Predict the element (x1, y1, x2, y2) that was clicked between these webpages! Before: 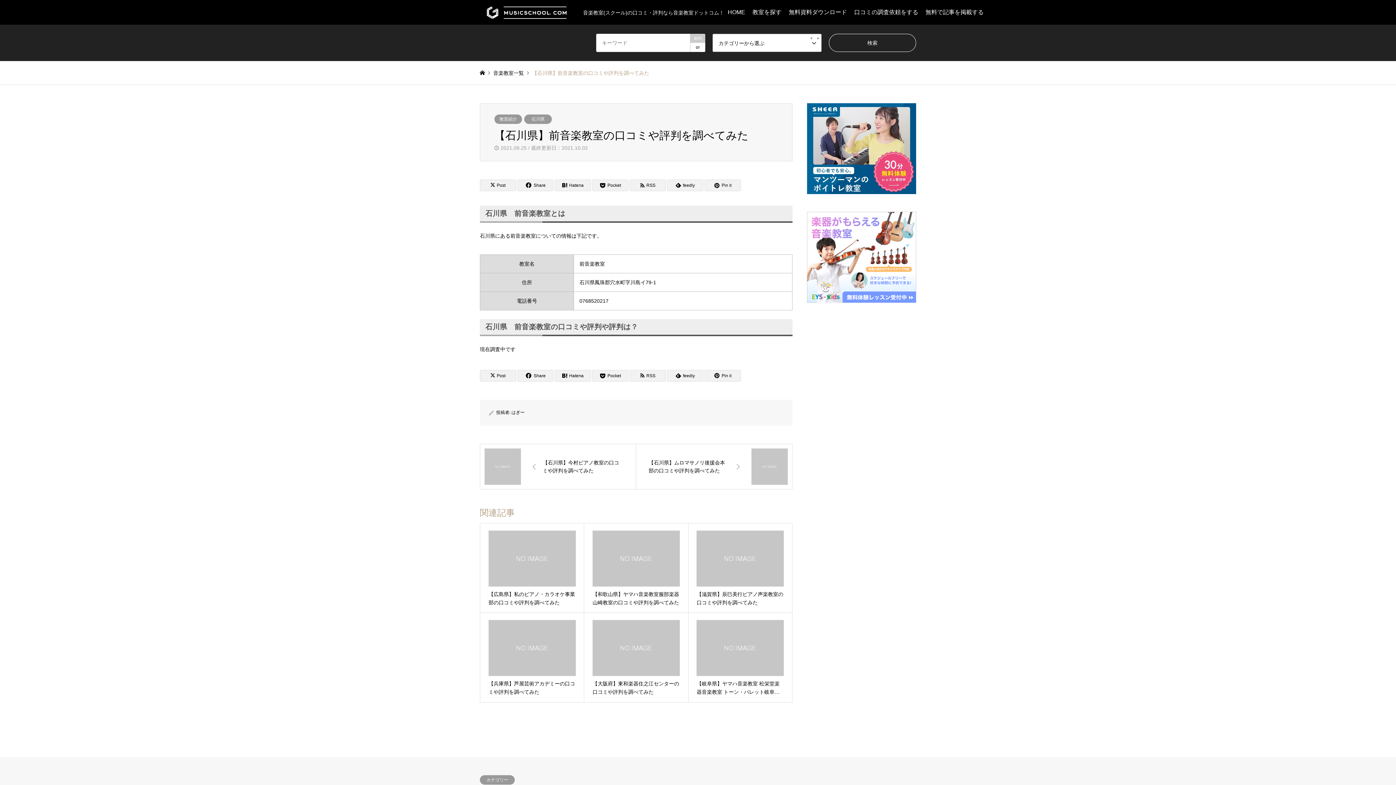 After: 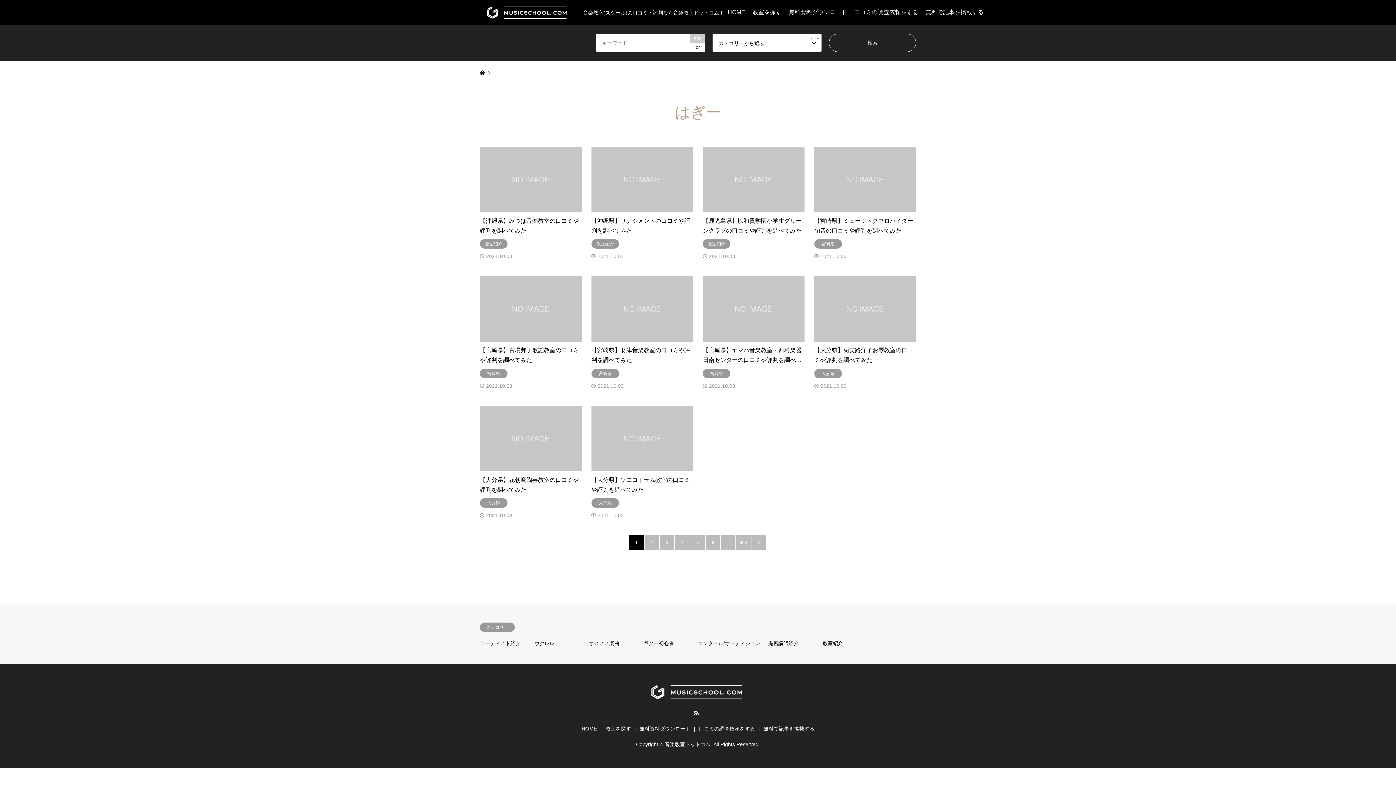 Action: bbox: (511, 410, 524, 415) label: はぎー